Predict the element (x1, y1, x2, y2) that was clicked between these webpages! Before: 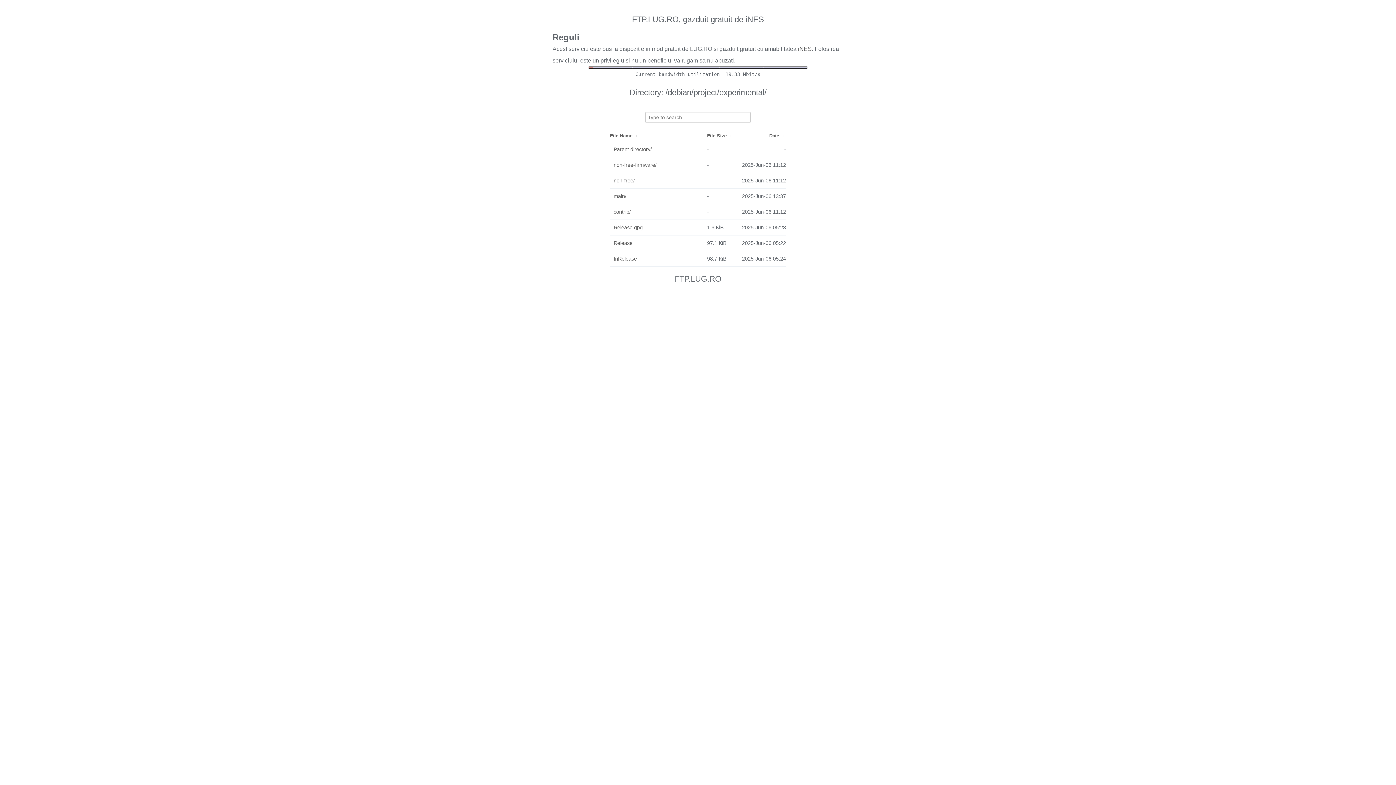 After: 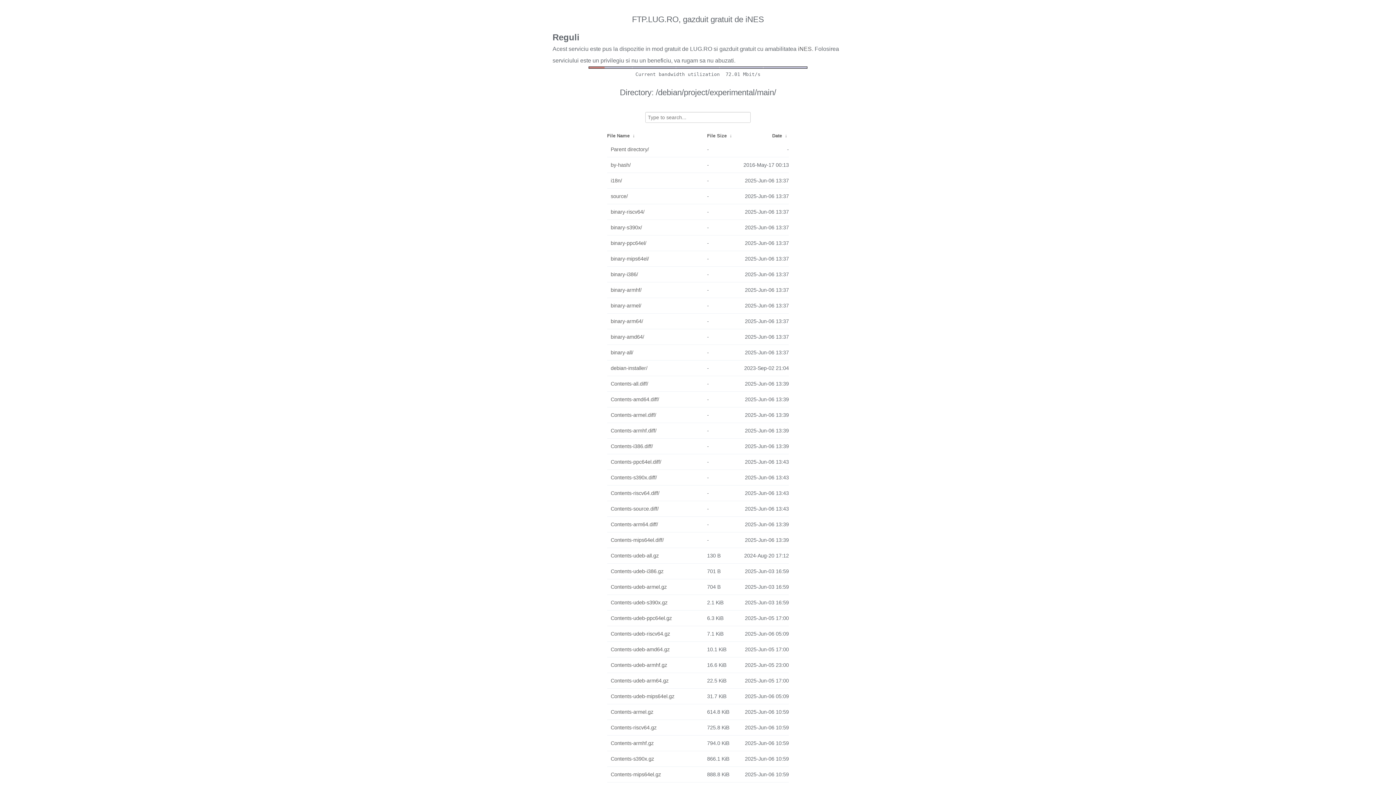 Action: label: main/ bbox: (613, 190, 703, 202)